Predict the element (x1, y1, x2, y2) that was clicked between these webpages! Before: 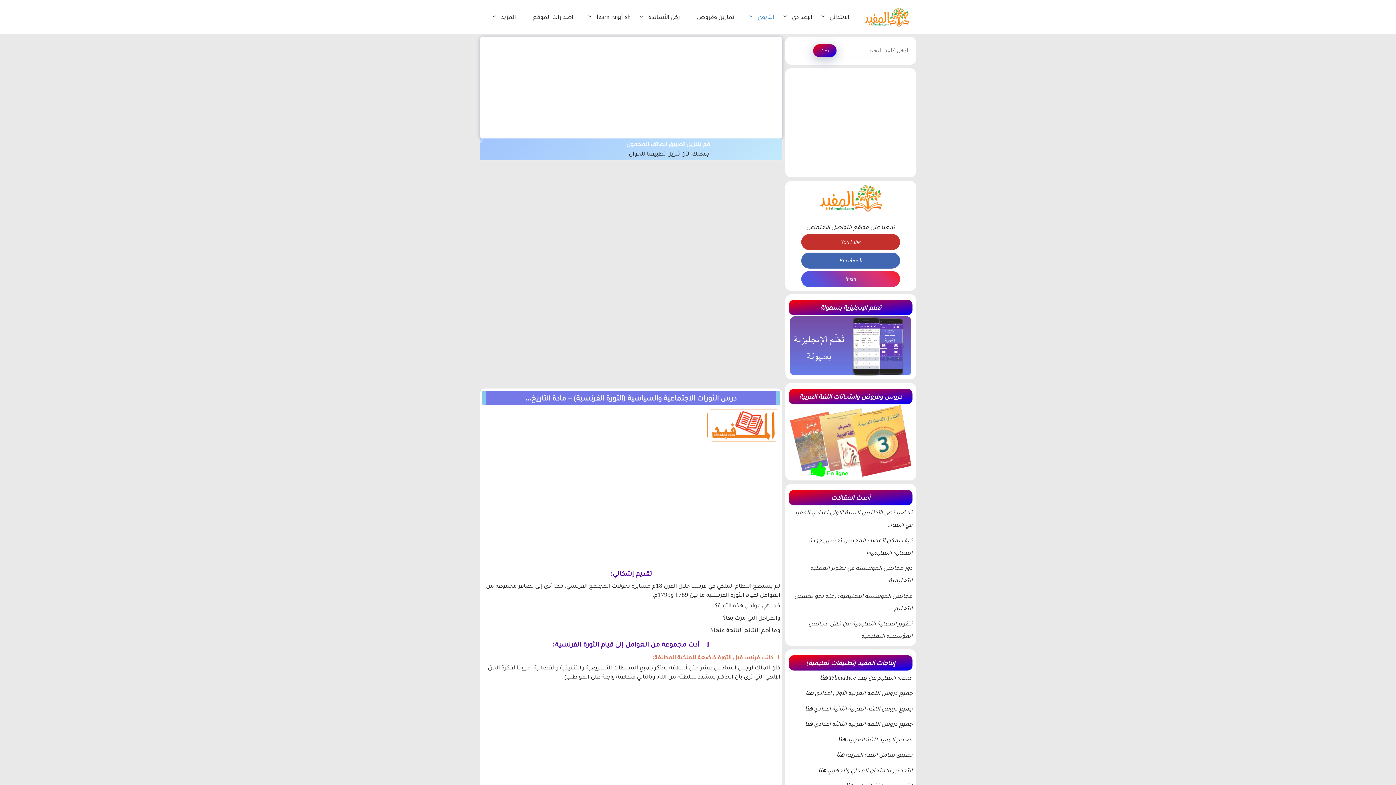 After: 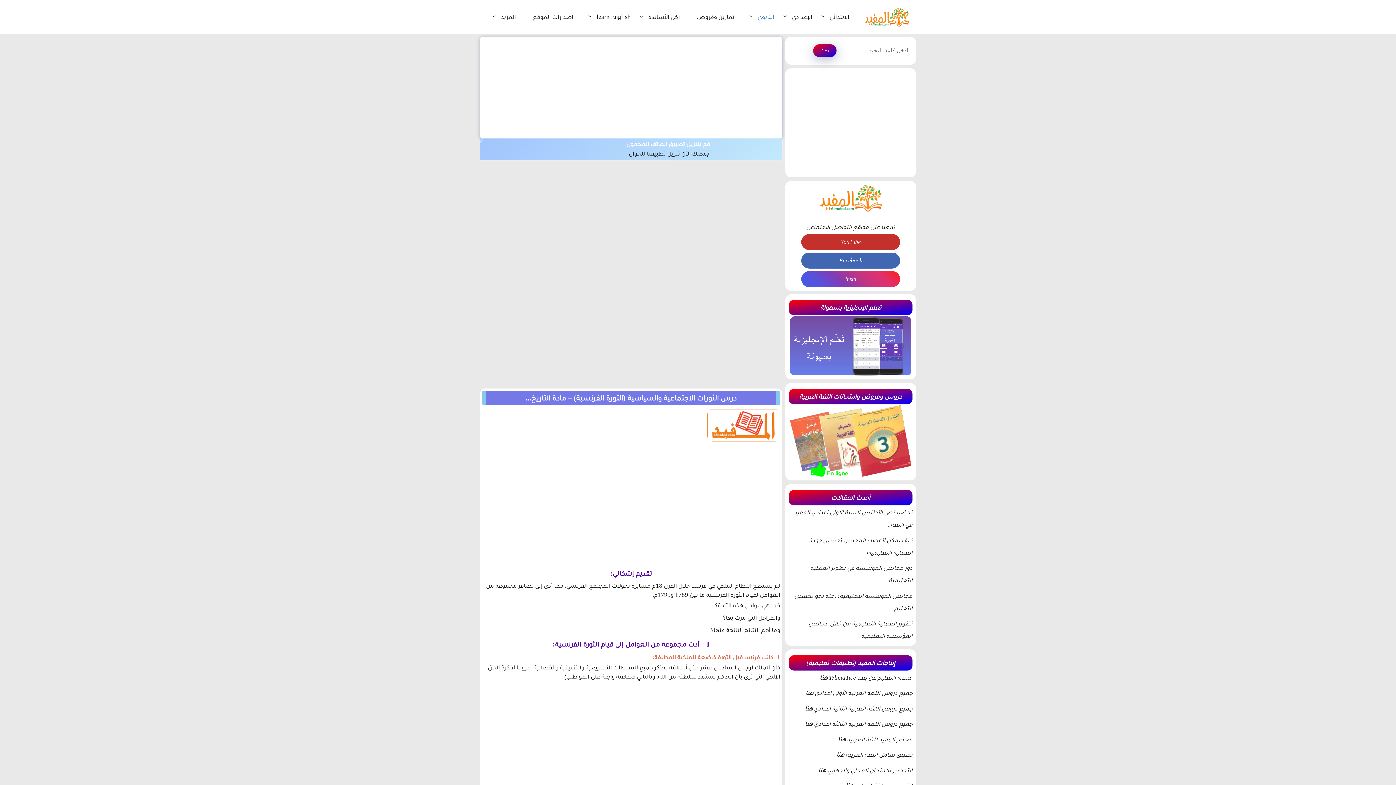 Action: label:  هنا bbox: (805, 705, 814, 712)